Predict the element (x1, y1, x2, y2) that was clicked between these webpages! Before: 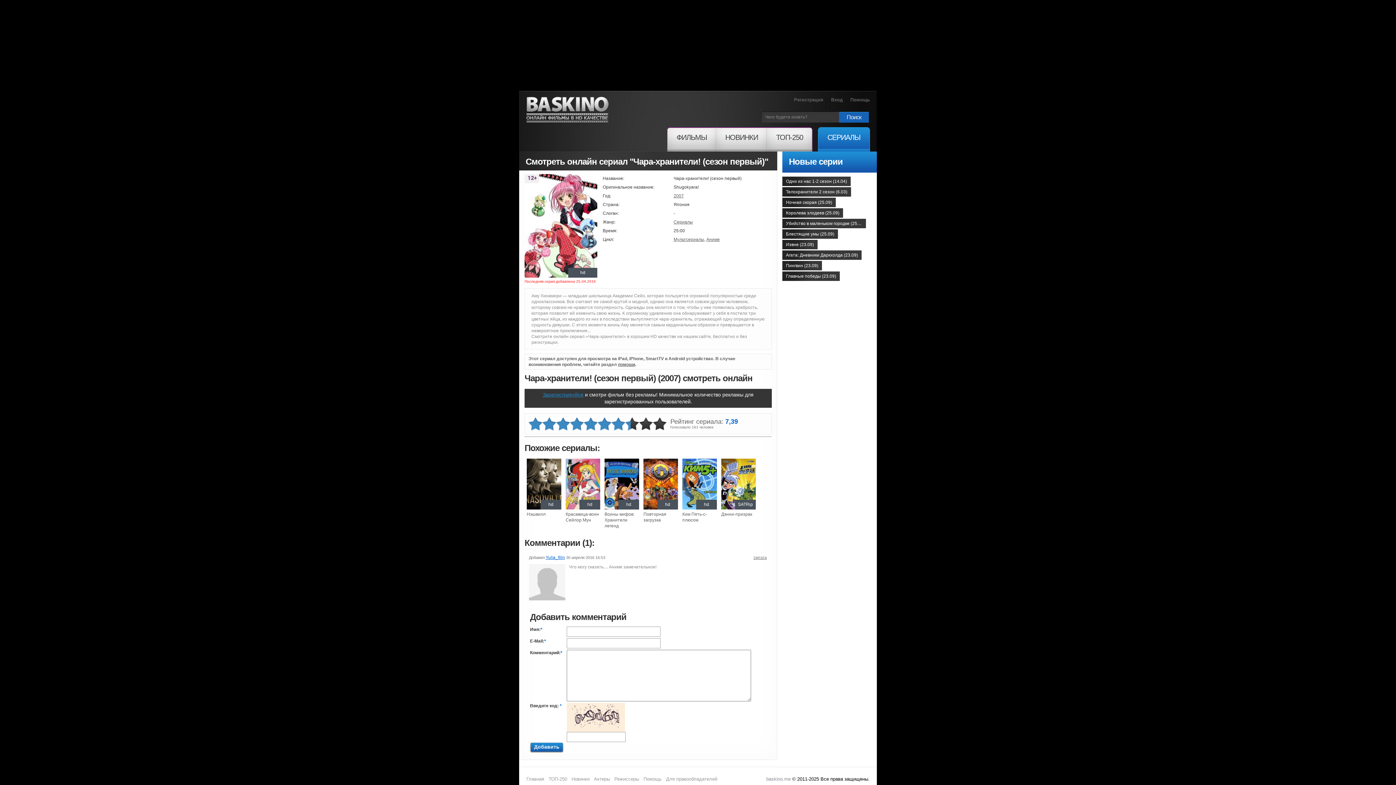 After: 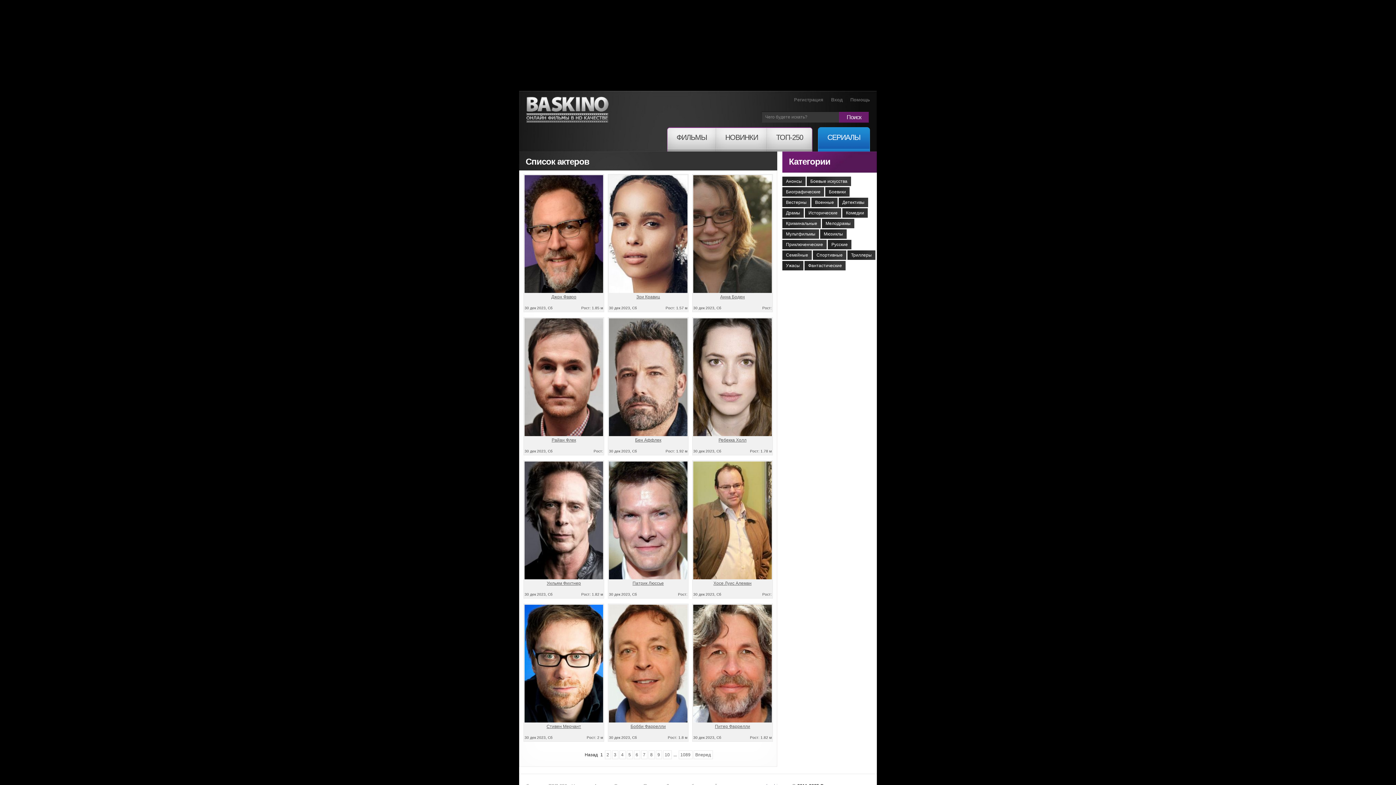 Action: label: Режиссеры bbox: (614, 776, 639, 782)